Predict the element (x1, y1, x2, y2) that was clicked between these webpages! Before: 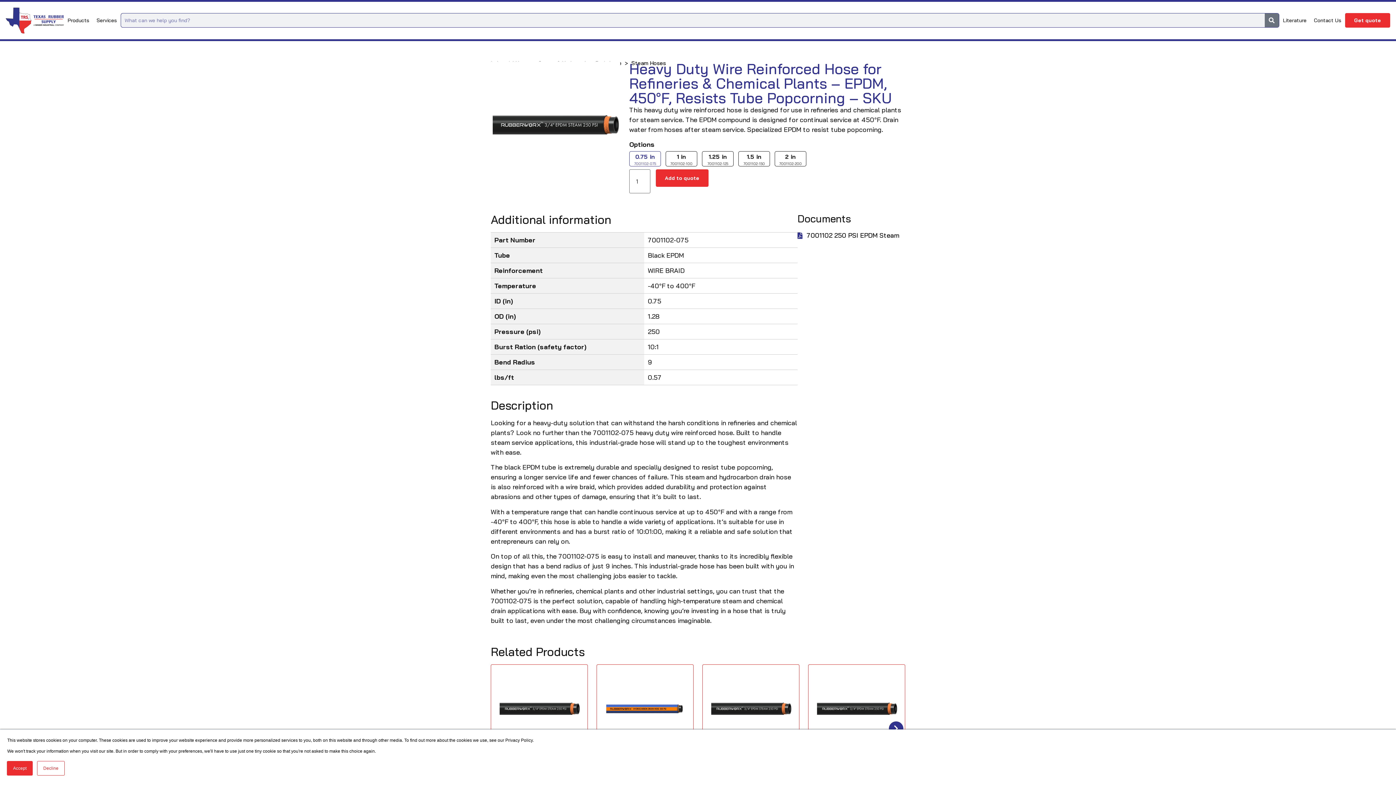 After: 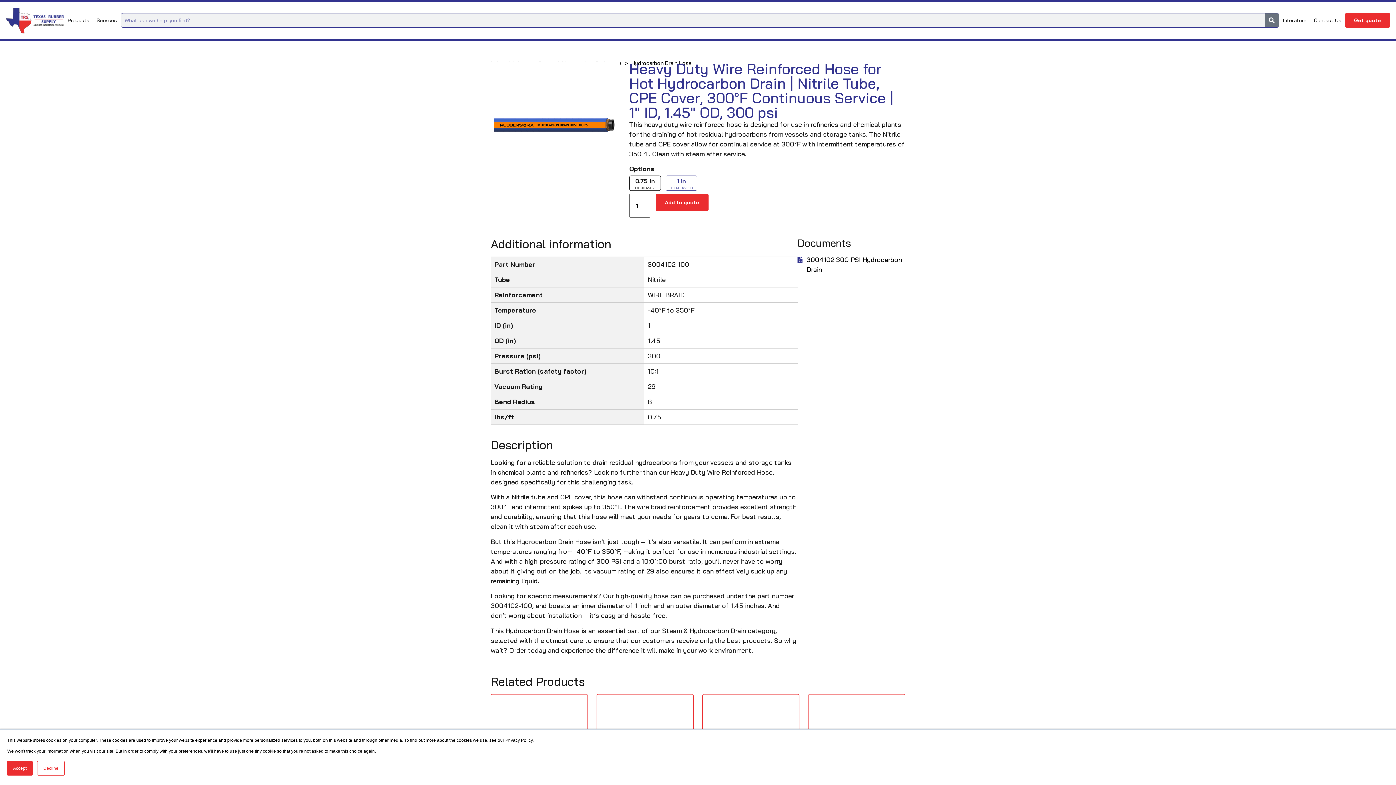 Action: bbox: (600, 668, 689, 750)